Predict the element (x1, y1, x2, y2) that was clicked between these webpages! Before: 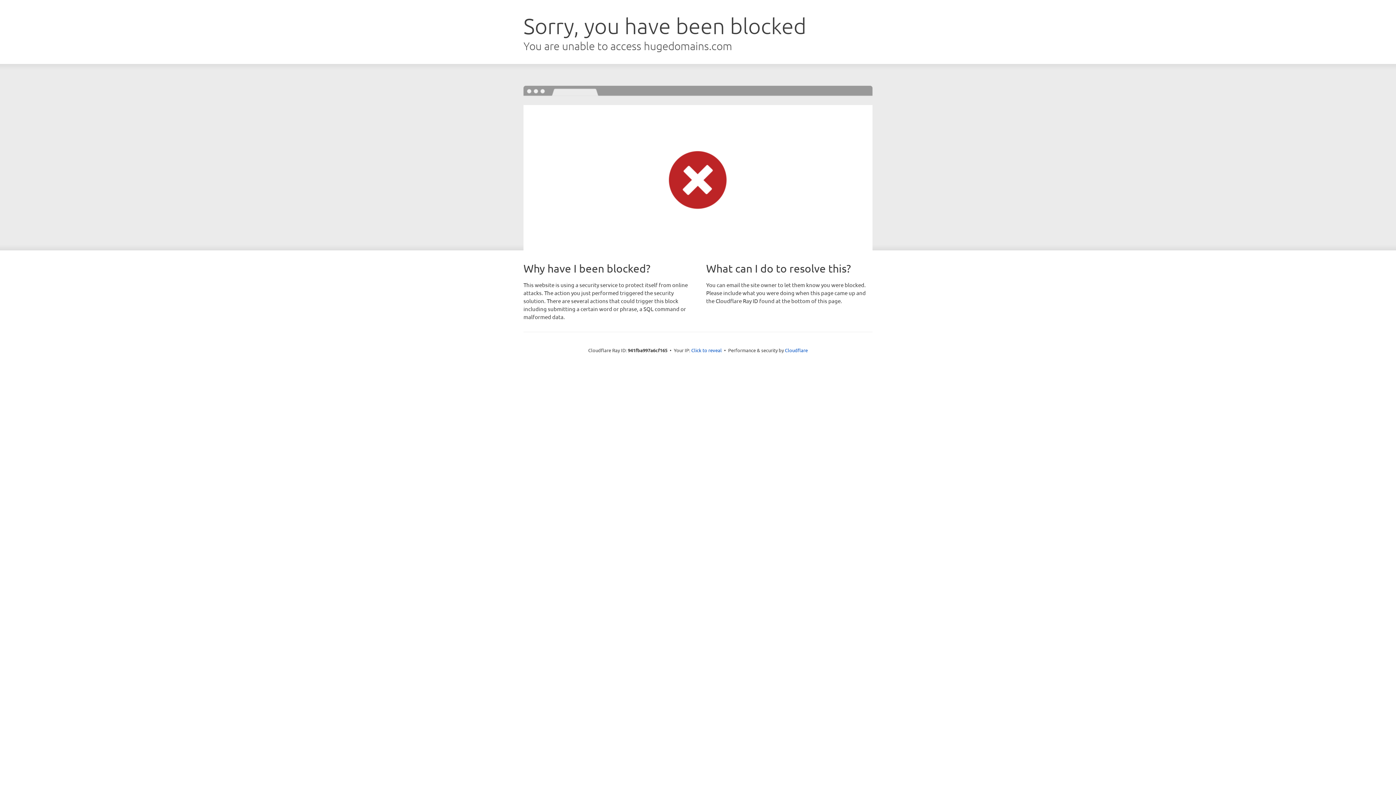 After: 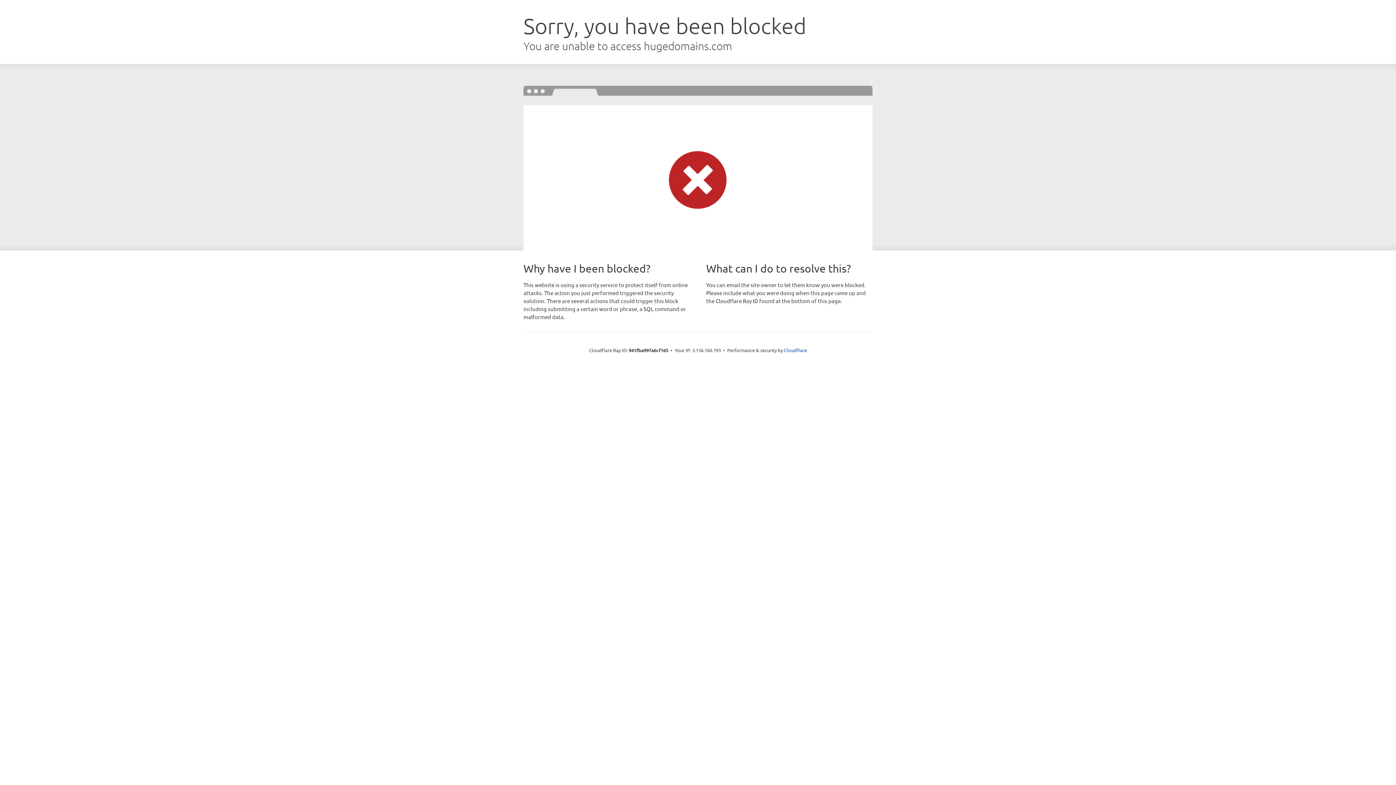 Action: bbox: (691, 346, 722, 353) label: Click to reveal